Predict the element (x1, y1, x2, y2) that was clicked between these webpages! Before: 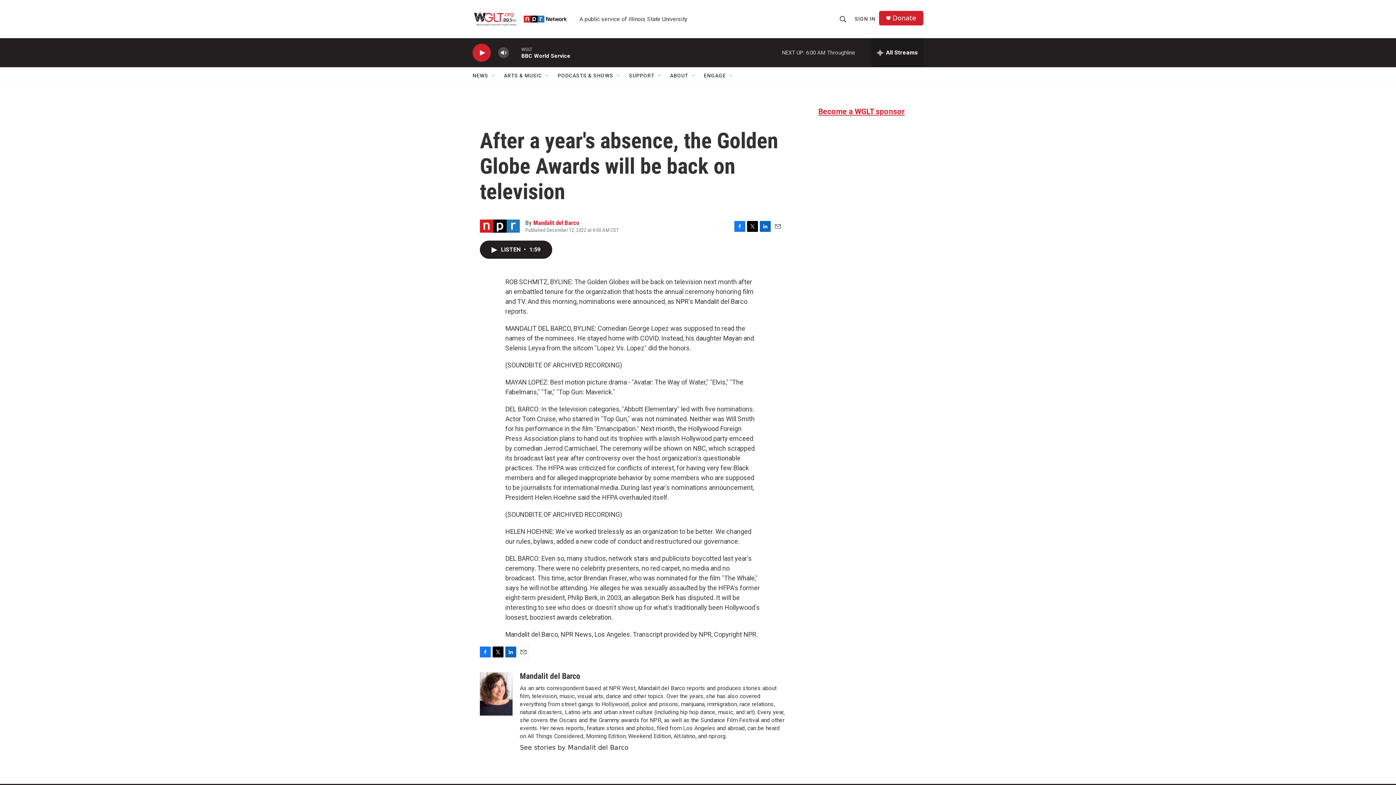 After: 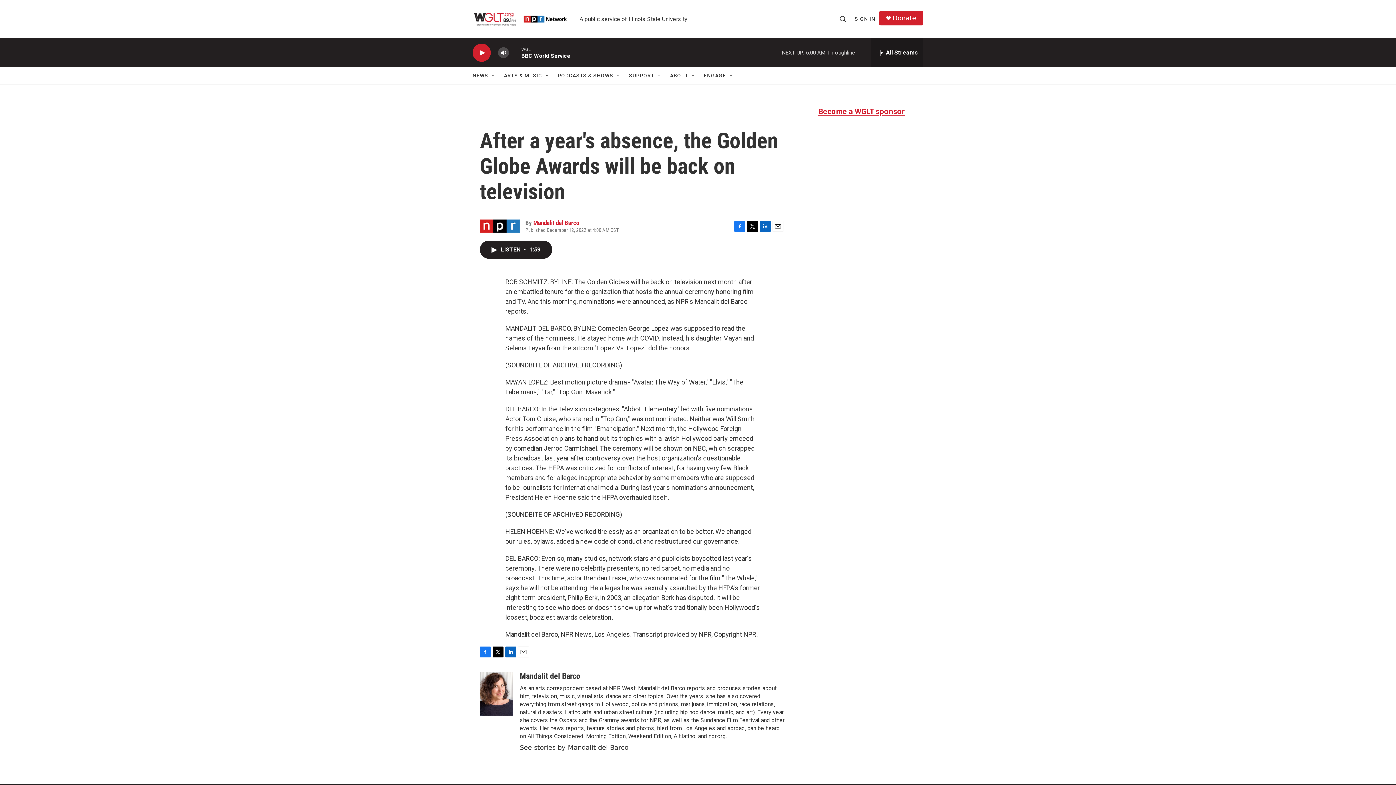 Action: label: LinkedIn bbox: (760, 220, 770, 231)